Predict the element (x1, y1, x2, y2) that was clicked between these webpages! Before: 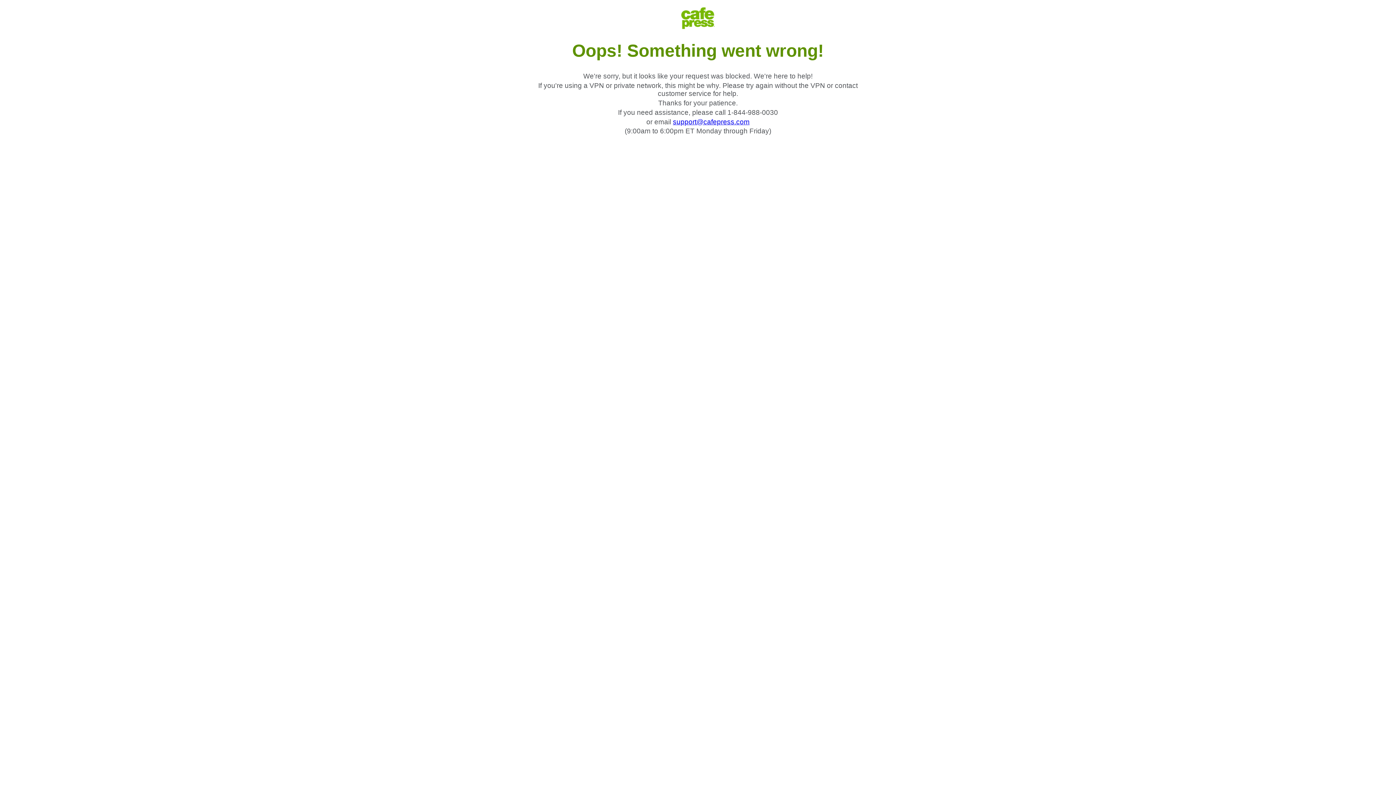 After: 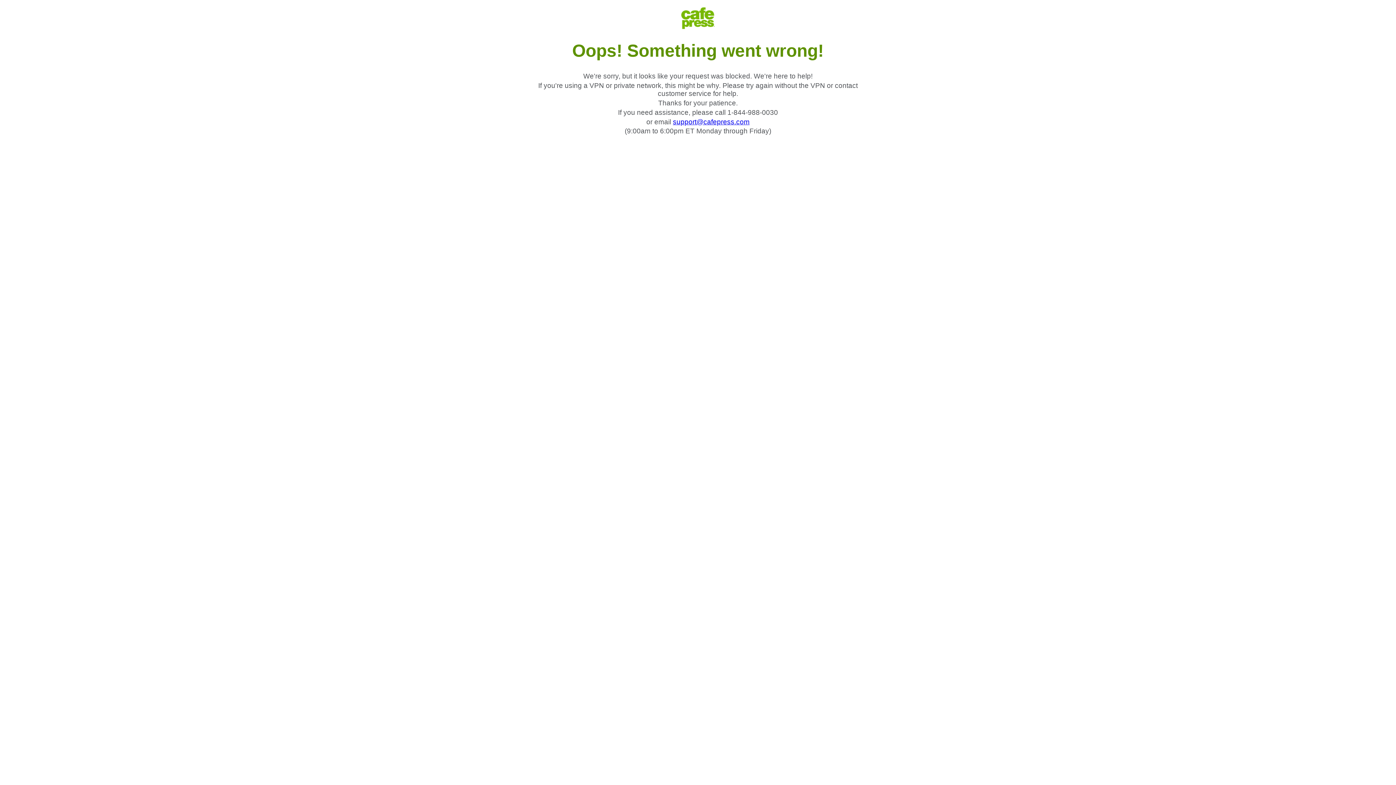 Action: bbox: (673, 118, 749, 125) label: support@cafepress.com